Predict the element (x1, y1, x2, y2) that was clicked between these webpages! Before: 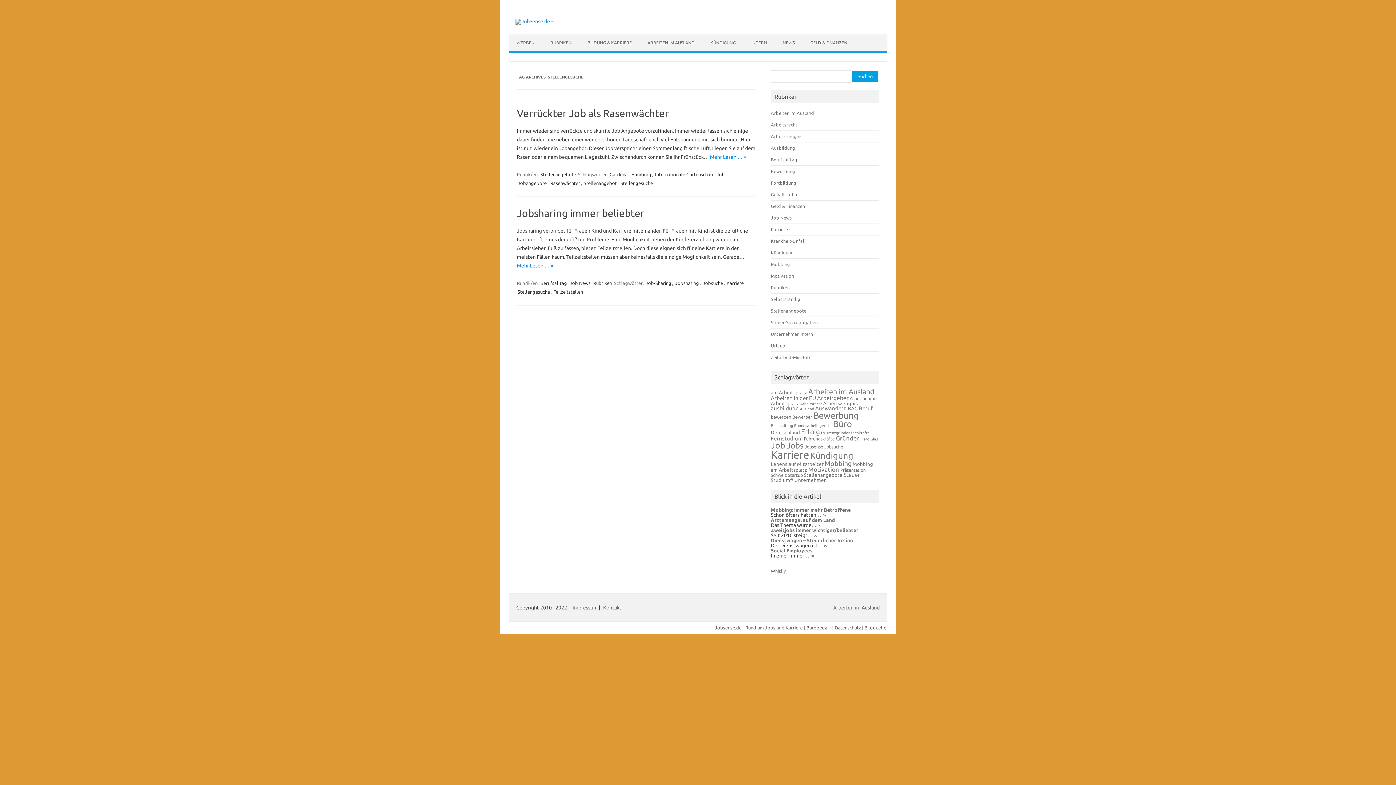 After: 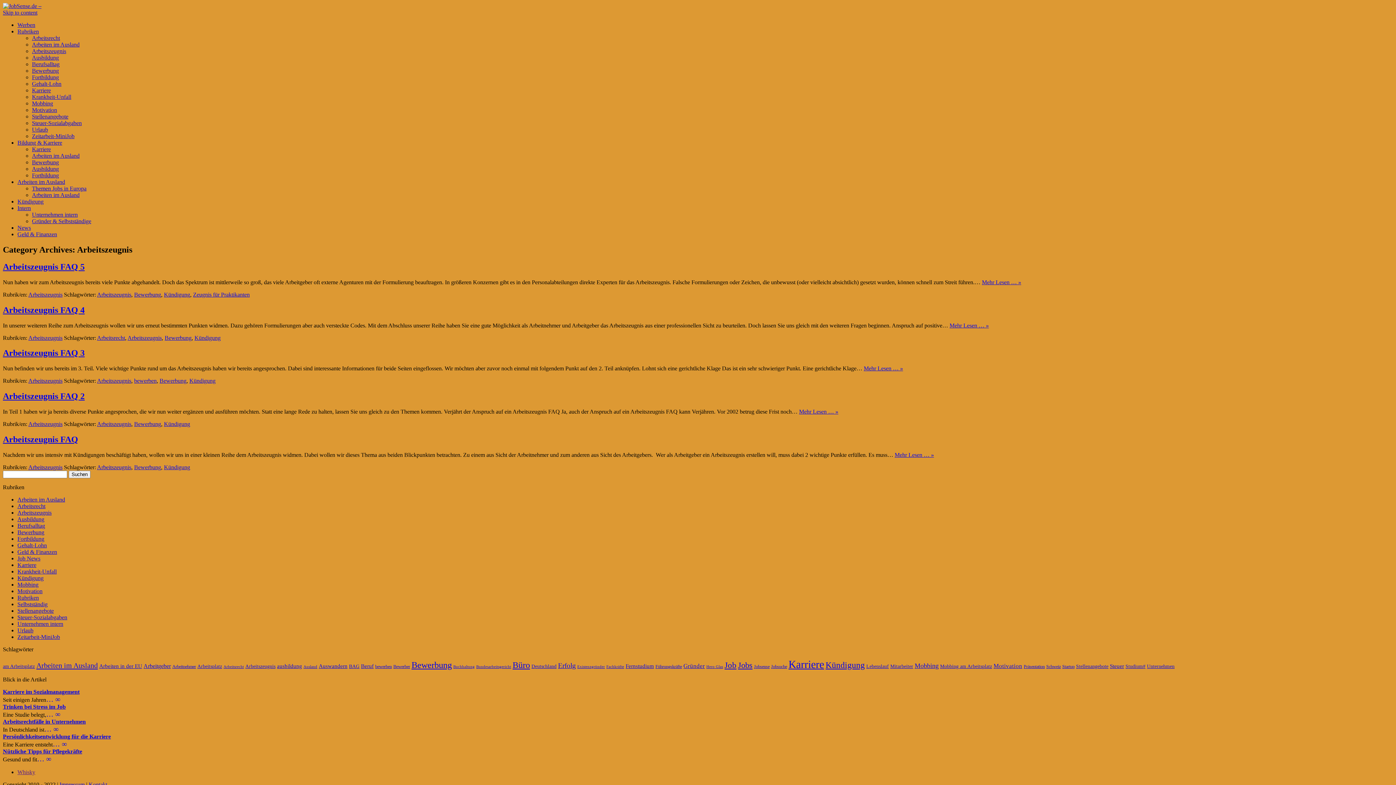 Action: label: Arbeitszeugnis bbox: (771, 133, 802, 138)